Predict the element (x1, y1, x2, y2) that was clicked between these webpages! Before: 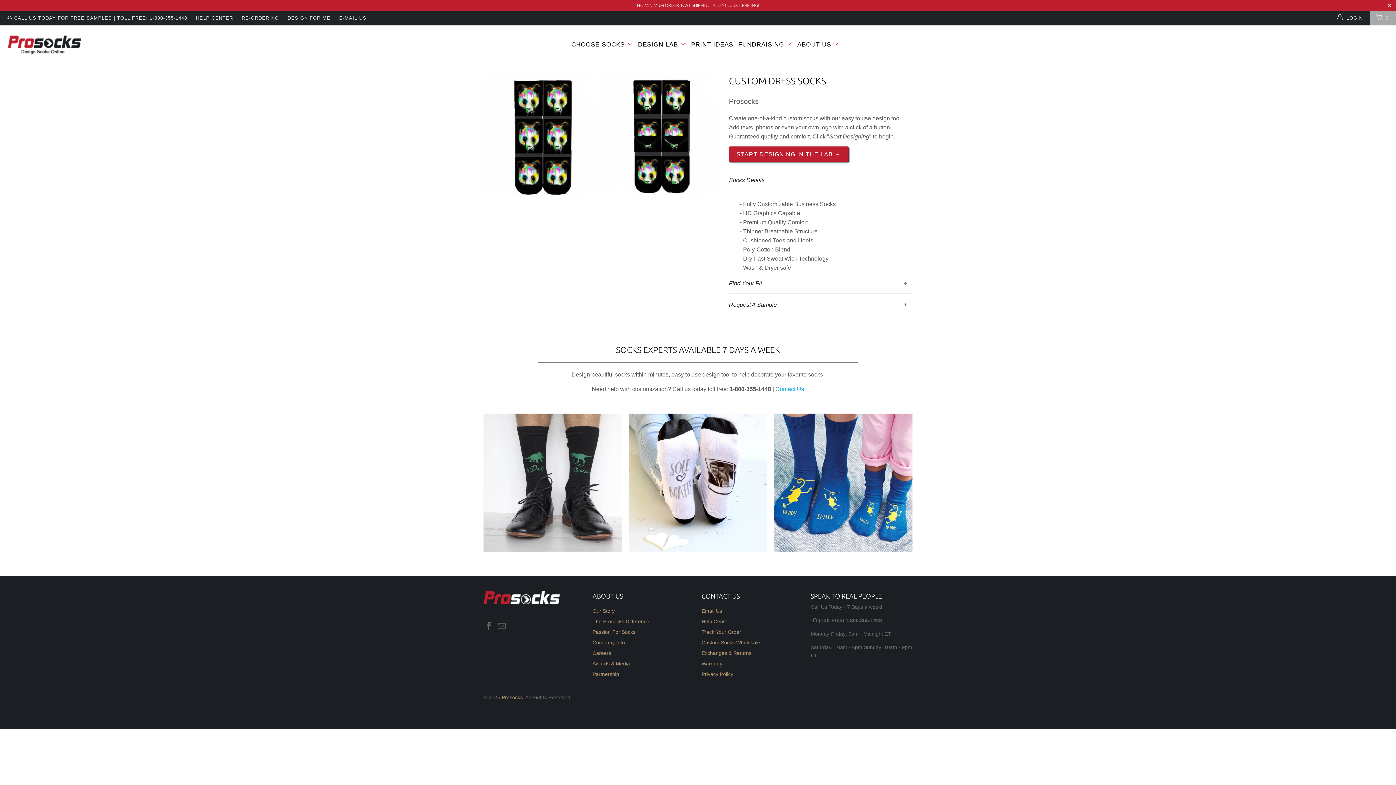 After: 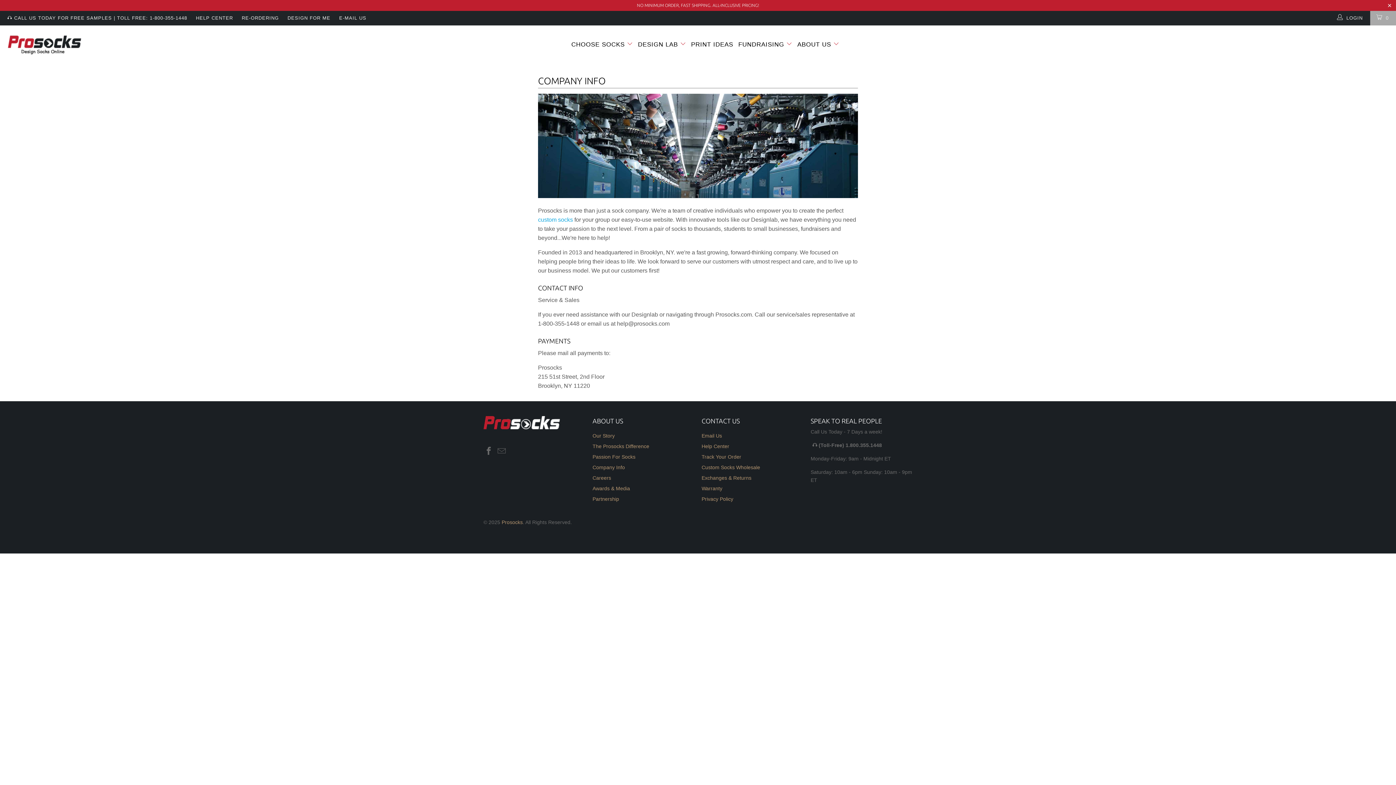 Action: label: Company Info bbox: (592, 640, 625, 645)